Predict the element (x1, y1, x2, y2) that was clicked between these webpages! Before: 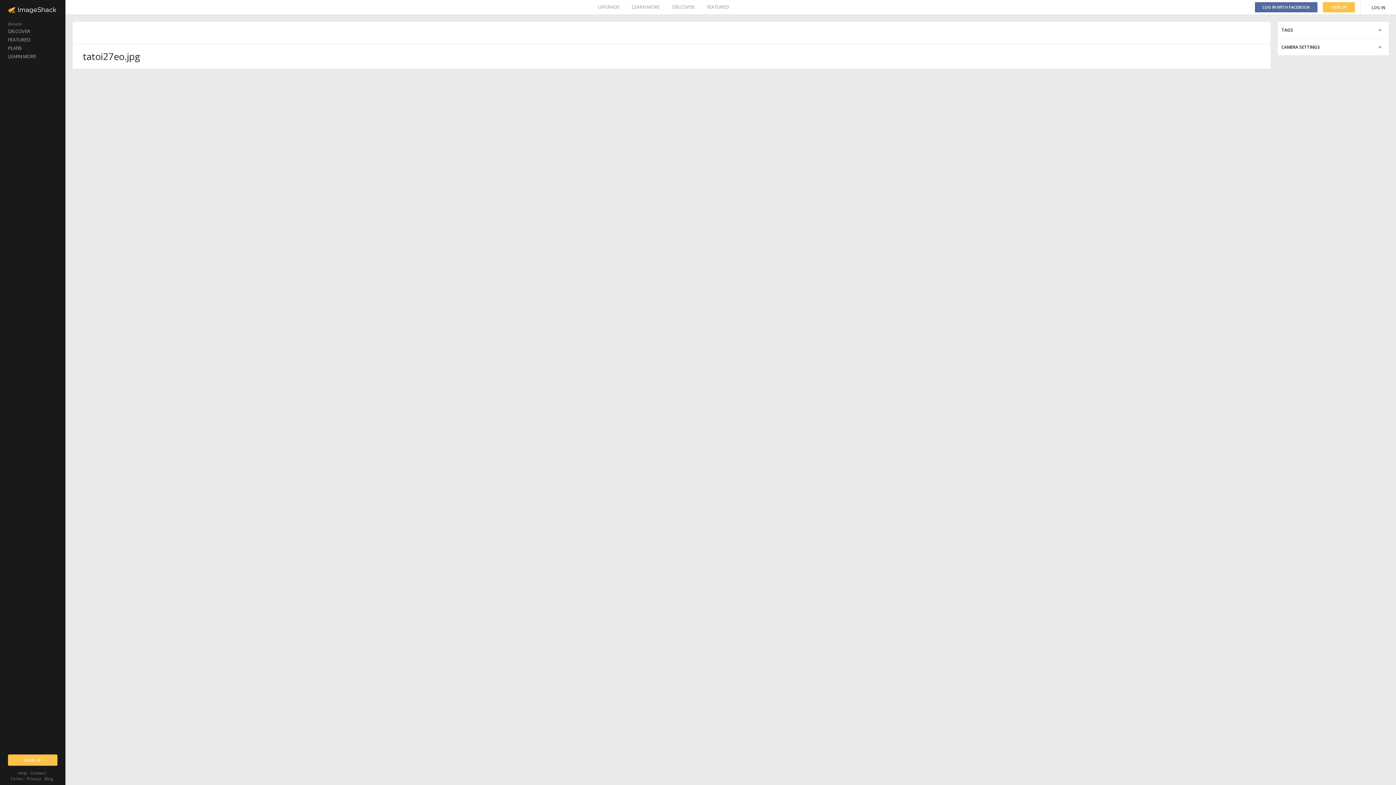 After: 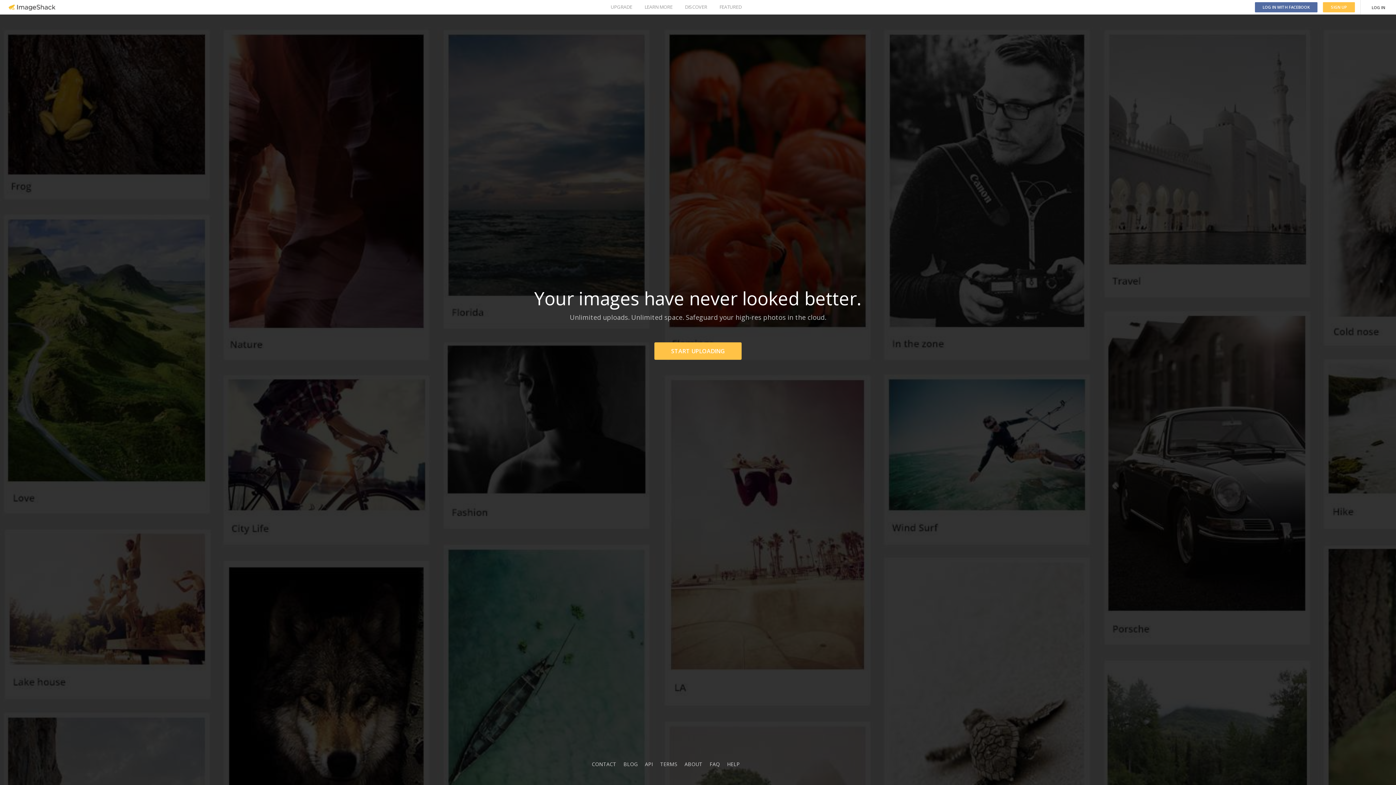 Action: bbox: (44, 776, 53, 781) label: Blog